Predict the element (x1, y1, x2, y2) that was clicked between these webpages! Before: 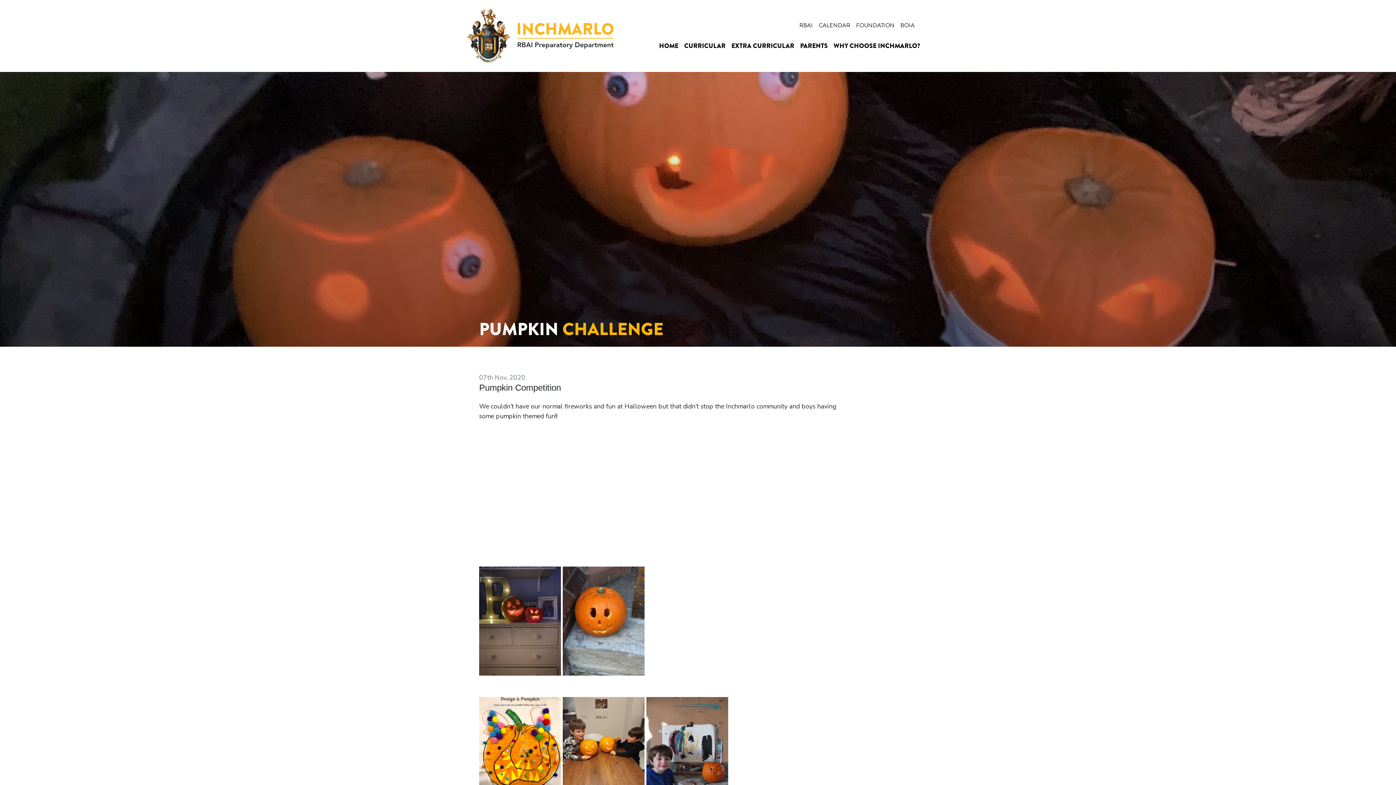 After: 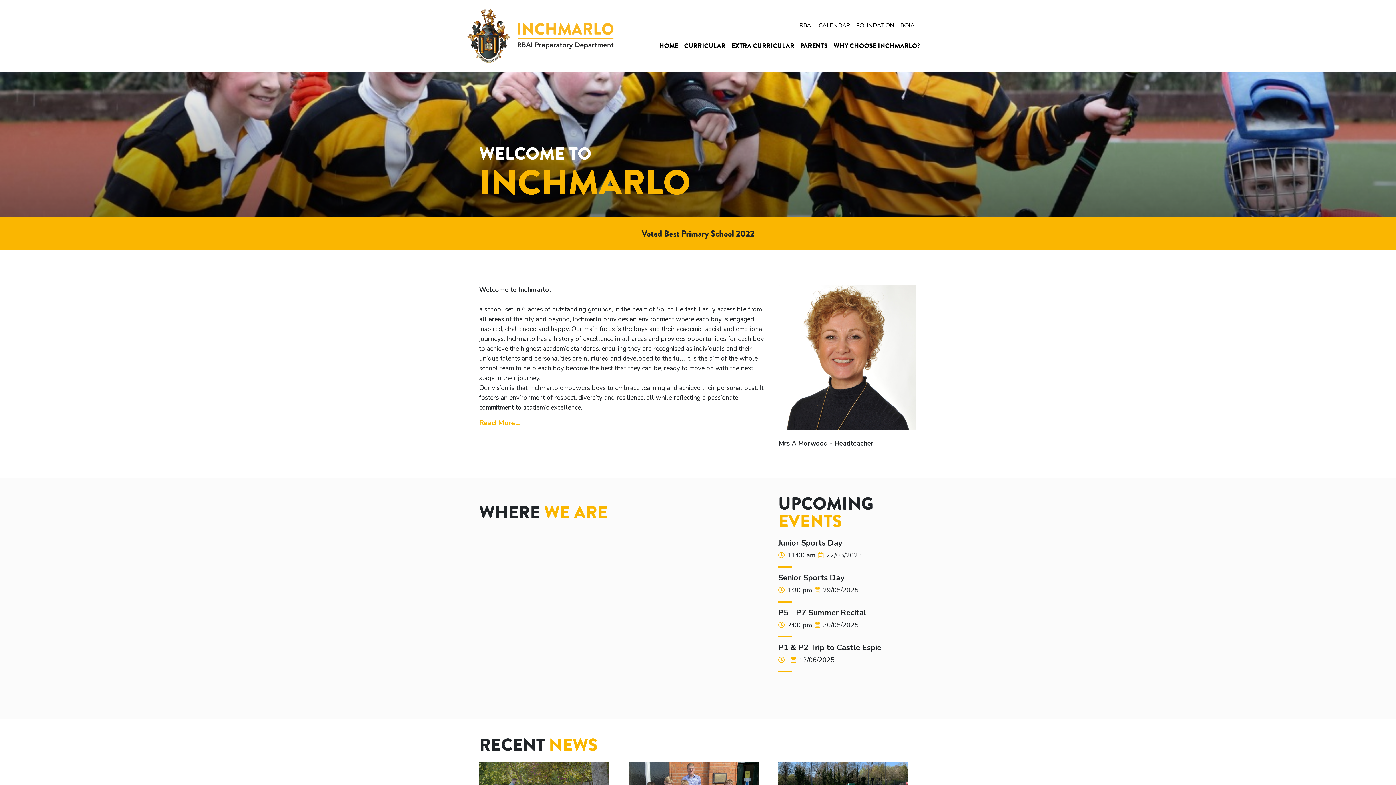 Action: bbox: (467, 32, 613, 38)